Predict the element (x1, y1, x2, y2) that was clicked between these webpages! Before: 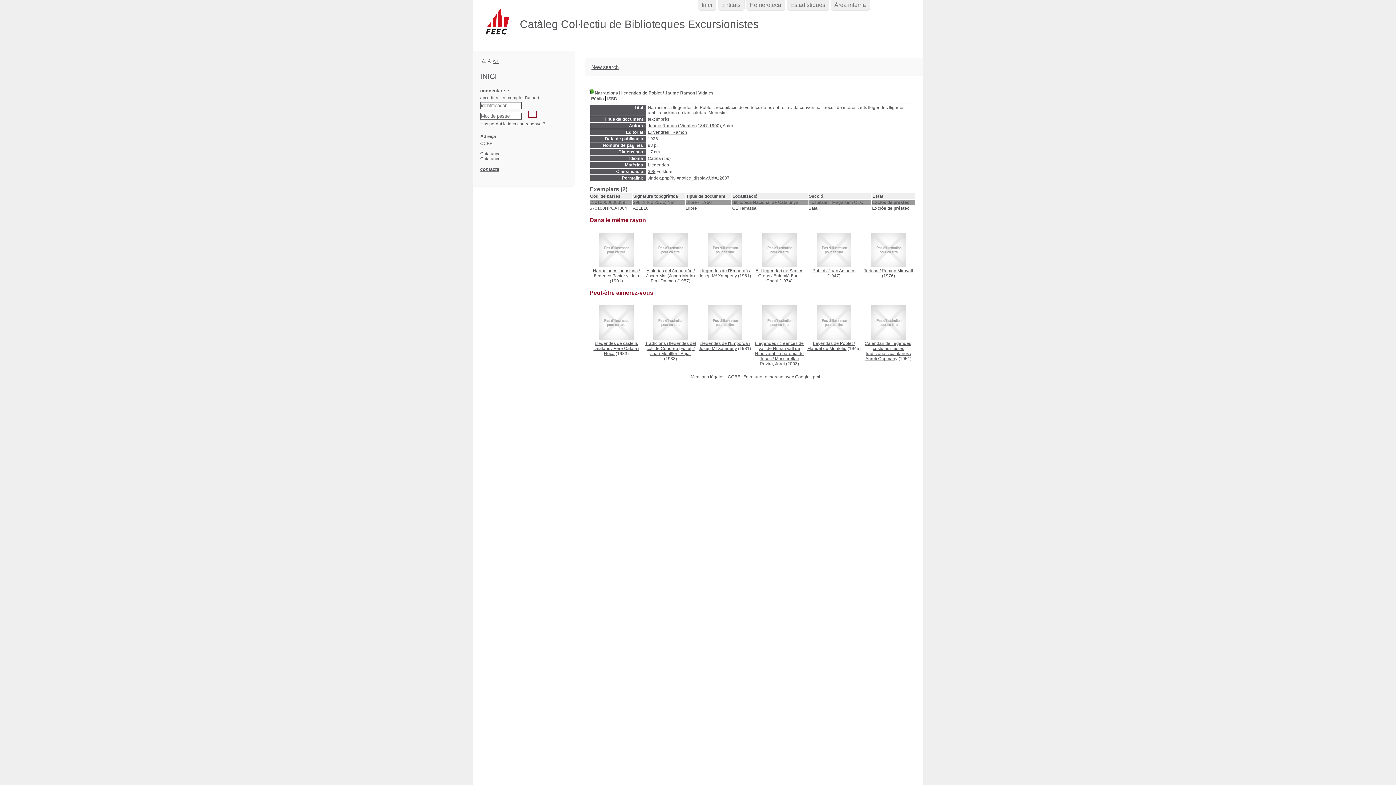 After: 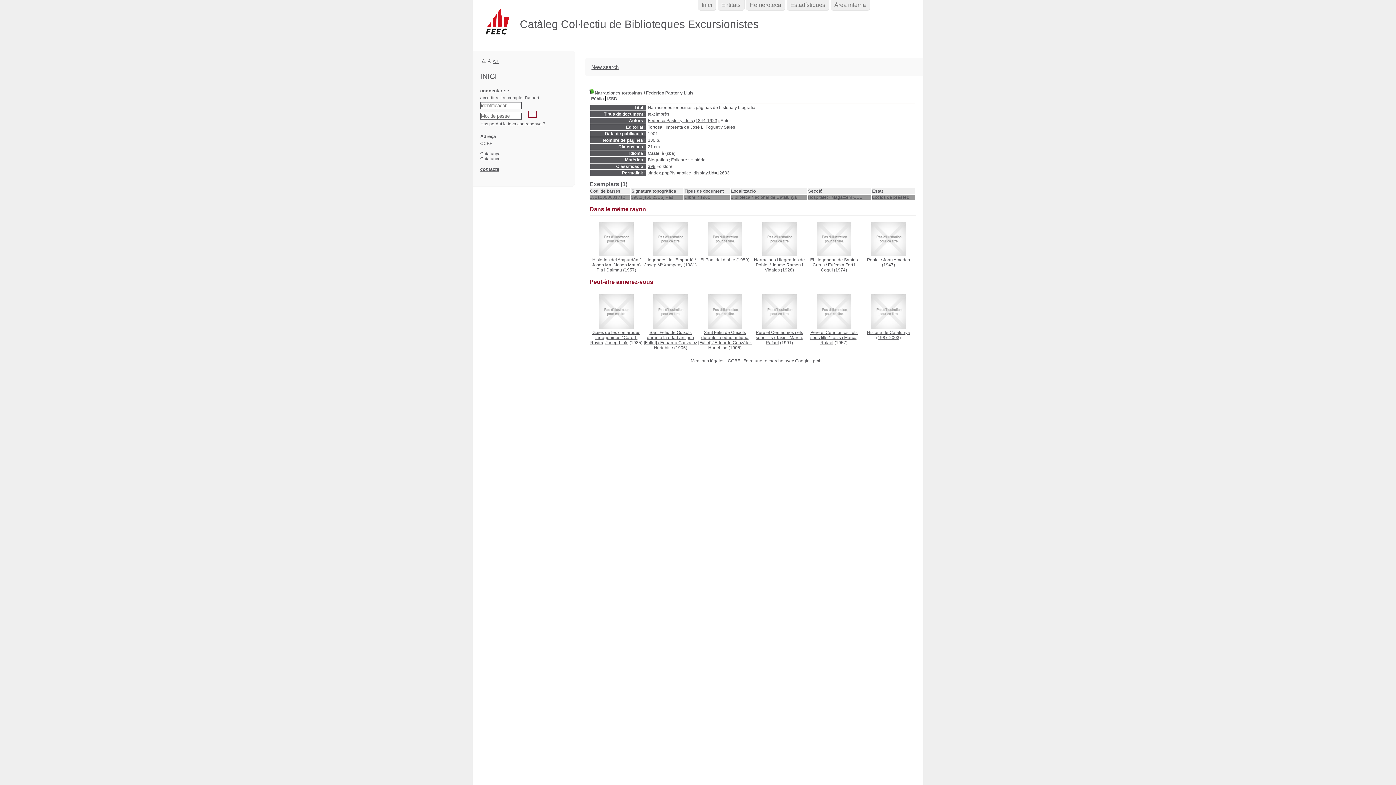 Action: label: Narraciones tortosinas /  bbox: (593, 268, 640, 273)